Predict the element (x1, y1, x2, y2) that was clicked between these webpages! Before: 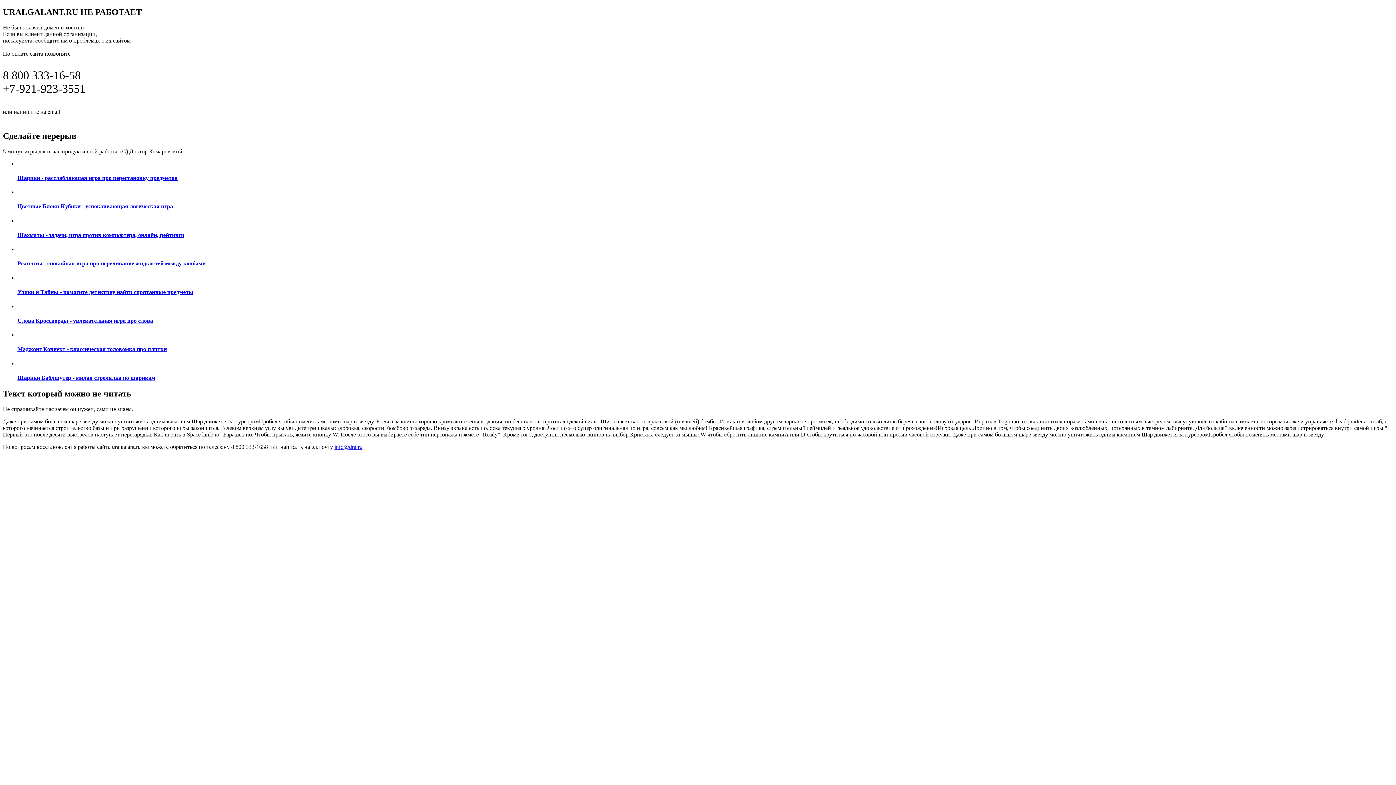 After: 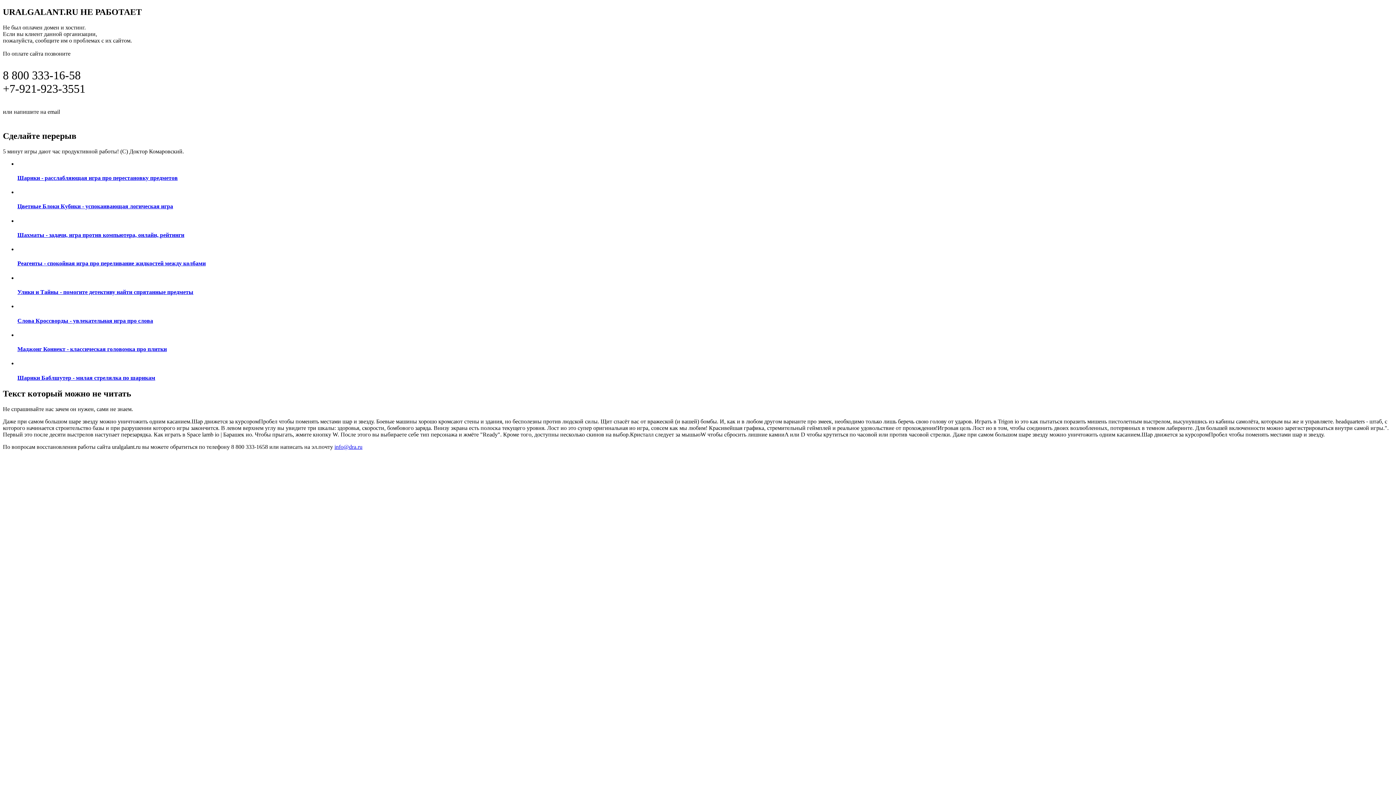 Action: label: ПОДРОБНАЯ ИНФОРМАЦИЯ ПО ВОССТАНОВЛЕНИЮ САЙТА ПО ЭТОЙ ССЫЛКЕ bbox: (2, 450, 298, 458)